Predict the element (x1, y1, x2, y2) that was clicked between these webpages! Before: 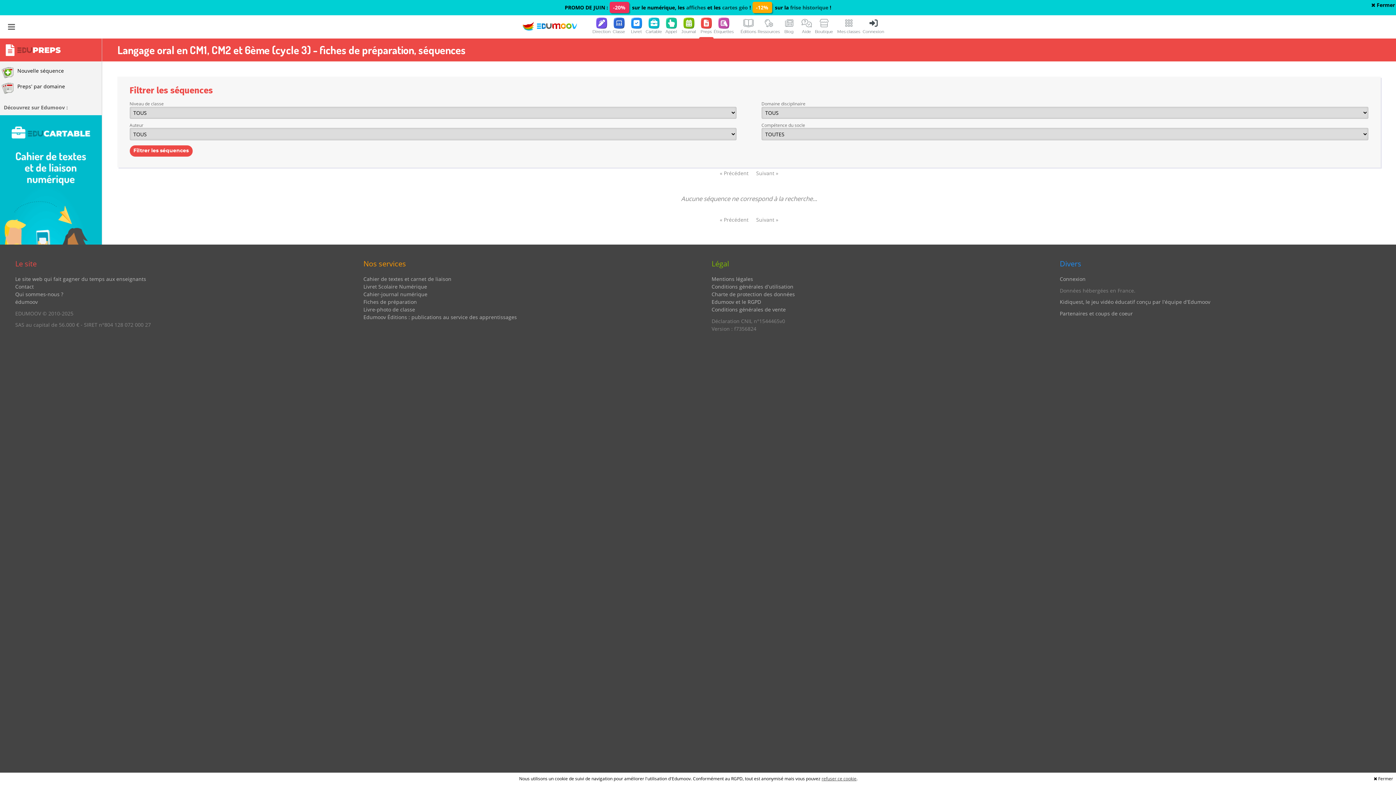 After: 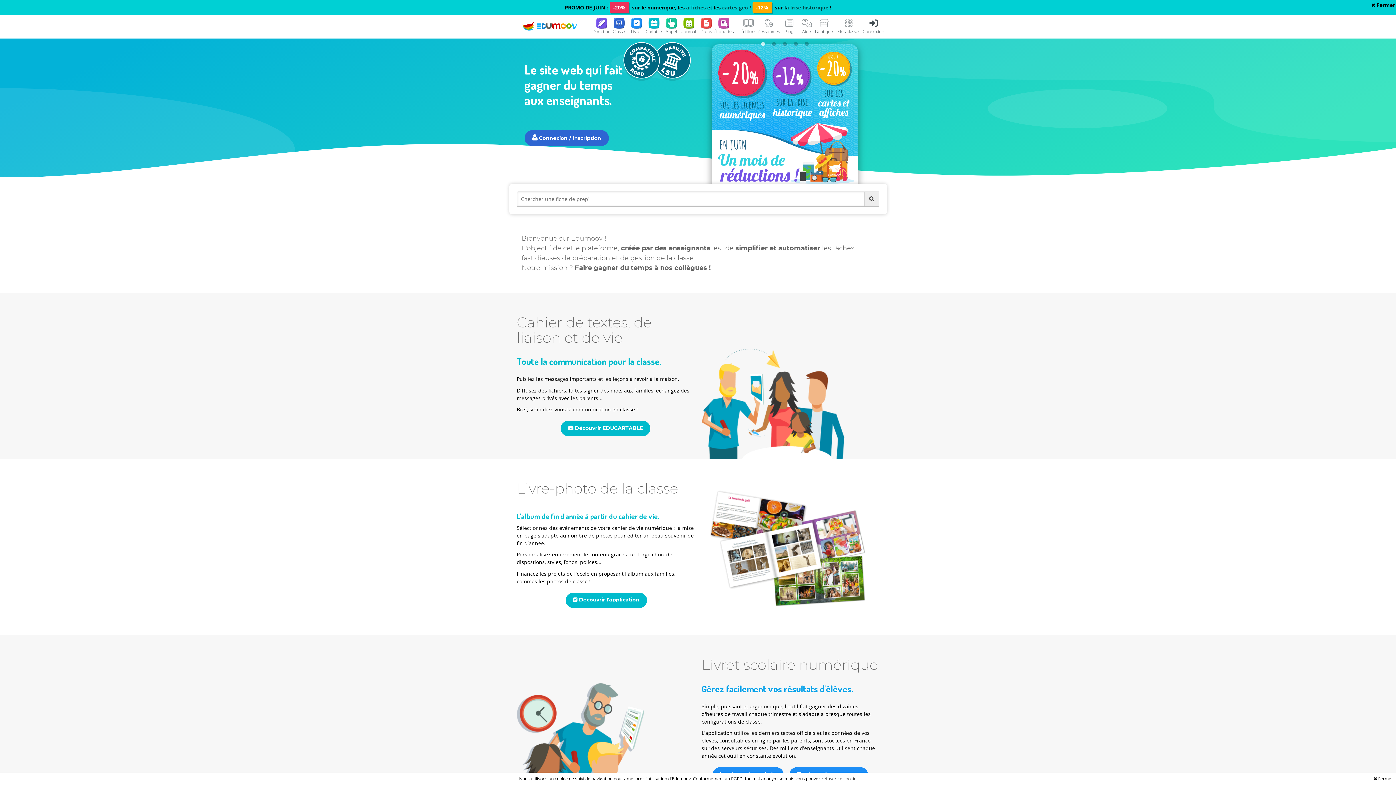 Action: label: édumoov bbox: (15, 298, 37, 305)